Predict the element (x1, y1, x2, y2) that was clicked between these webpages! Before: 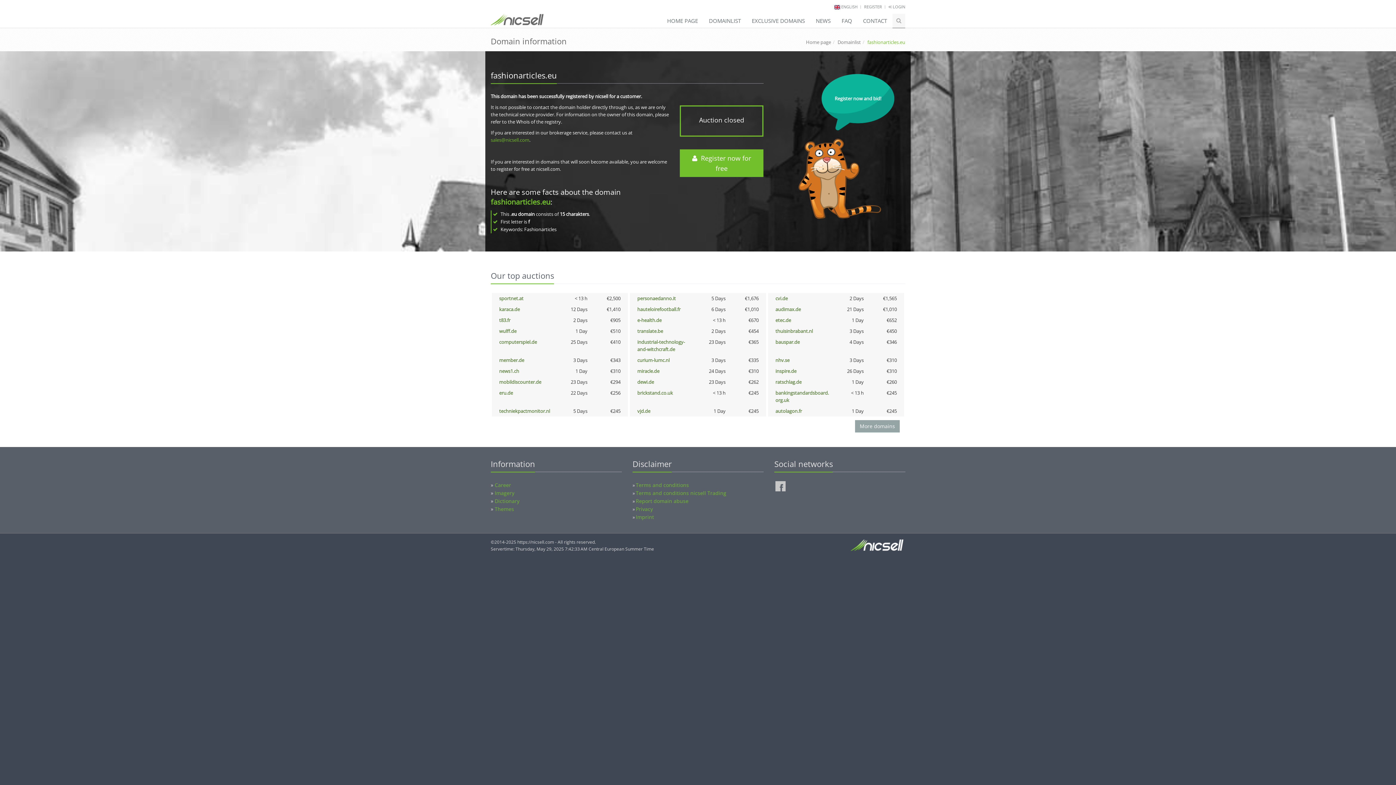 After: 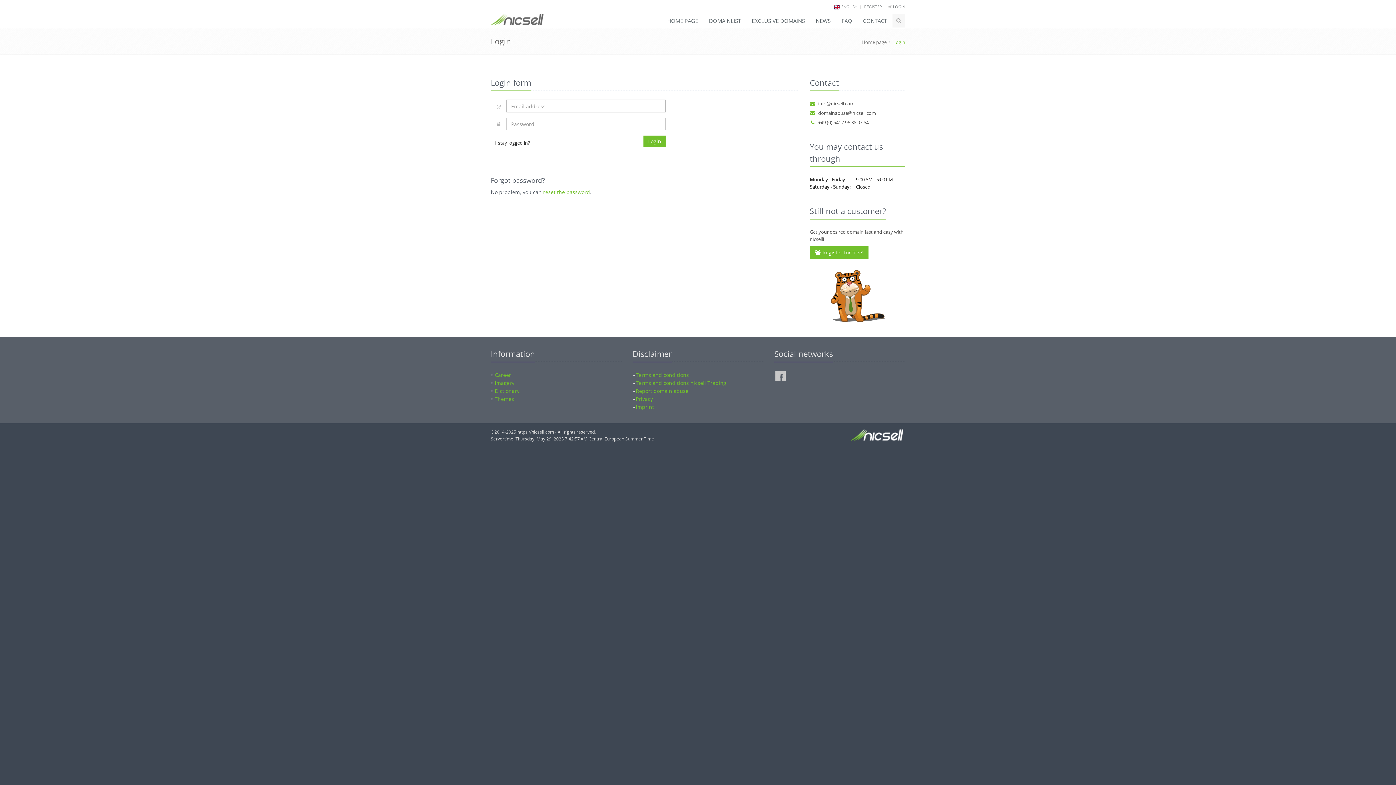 Action: label:  LOGIN bbox: (888, 4, 905, 9)